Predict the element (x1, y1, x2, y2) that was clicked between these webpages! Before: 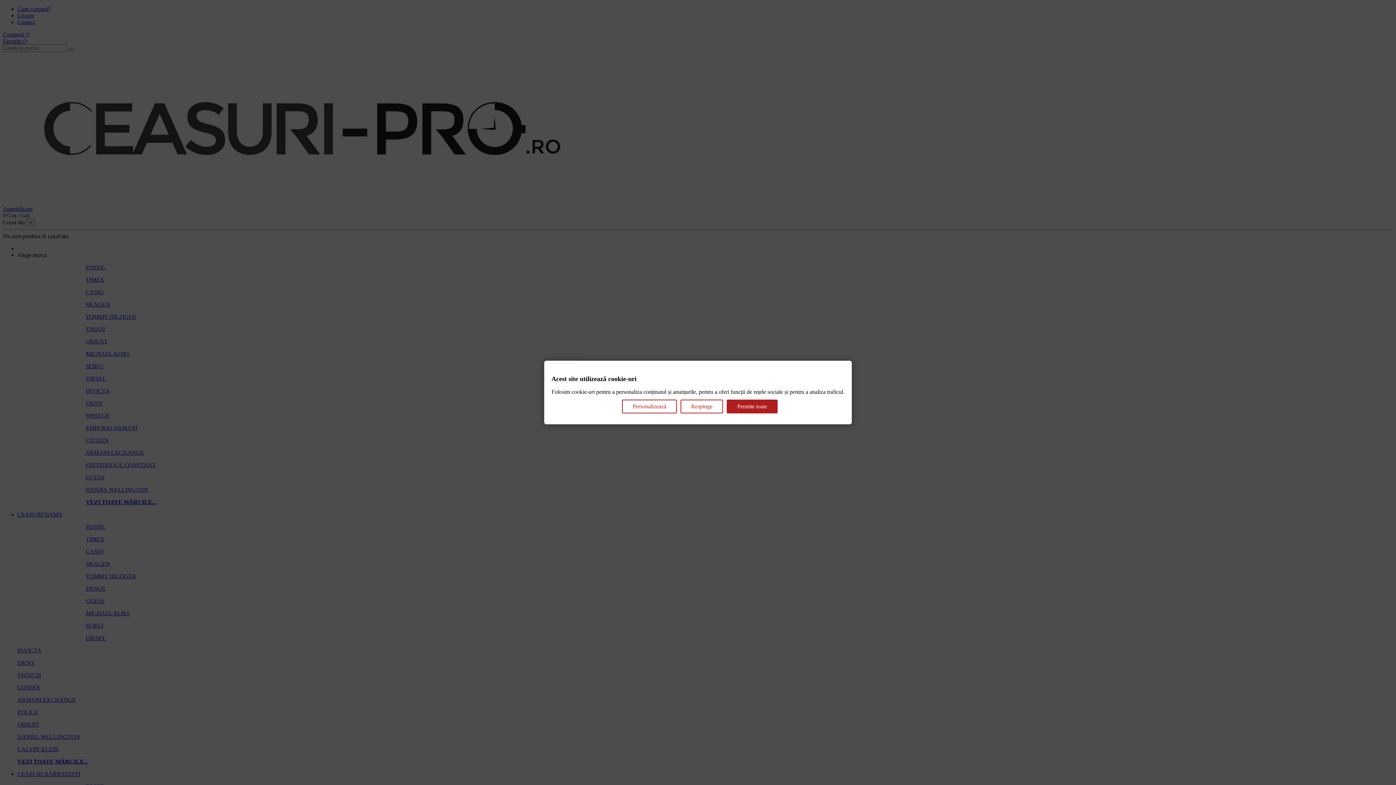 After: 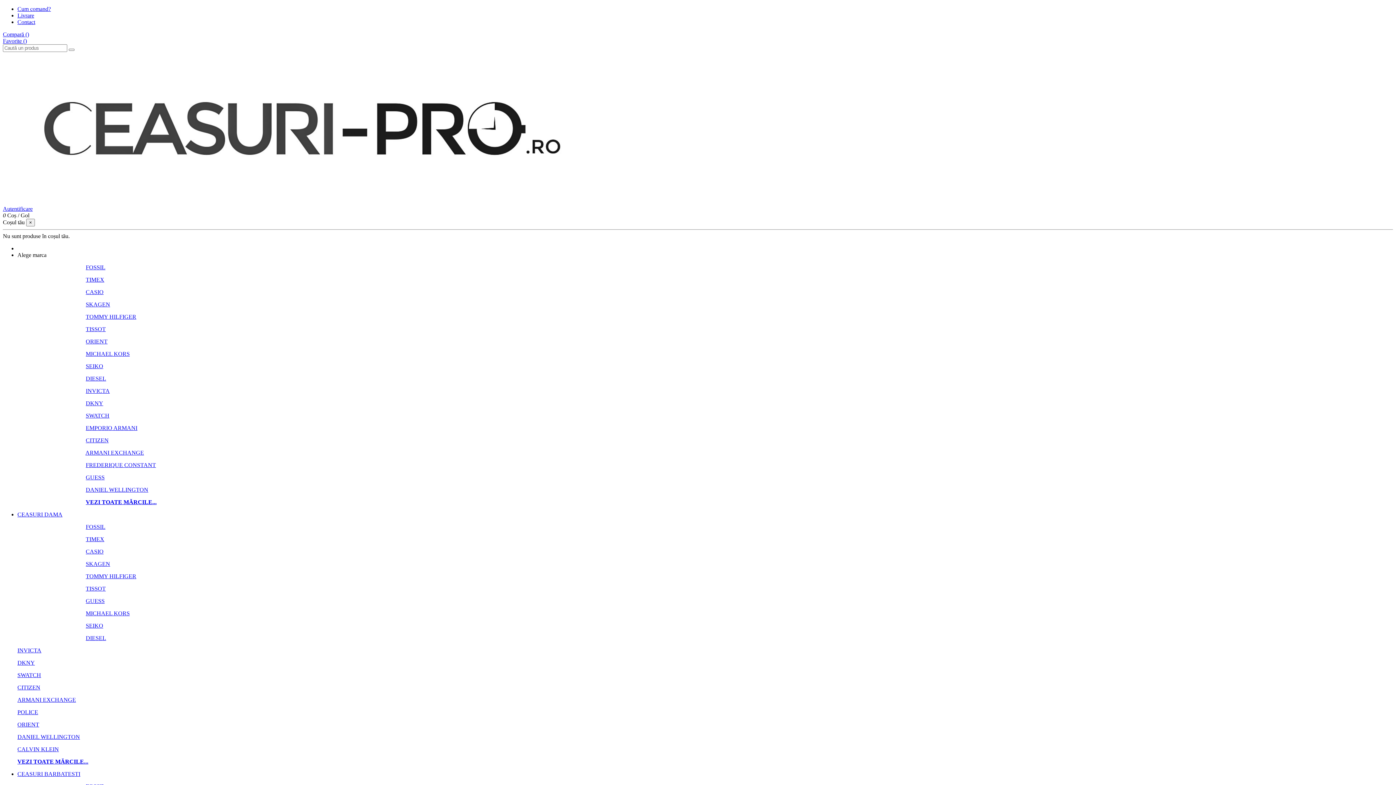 Action: bbox: (726, 399, 777, 413) label: Permite toate